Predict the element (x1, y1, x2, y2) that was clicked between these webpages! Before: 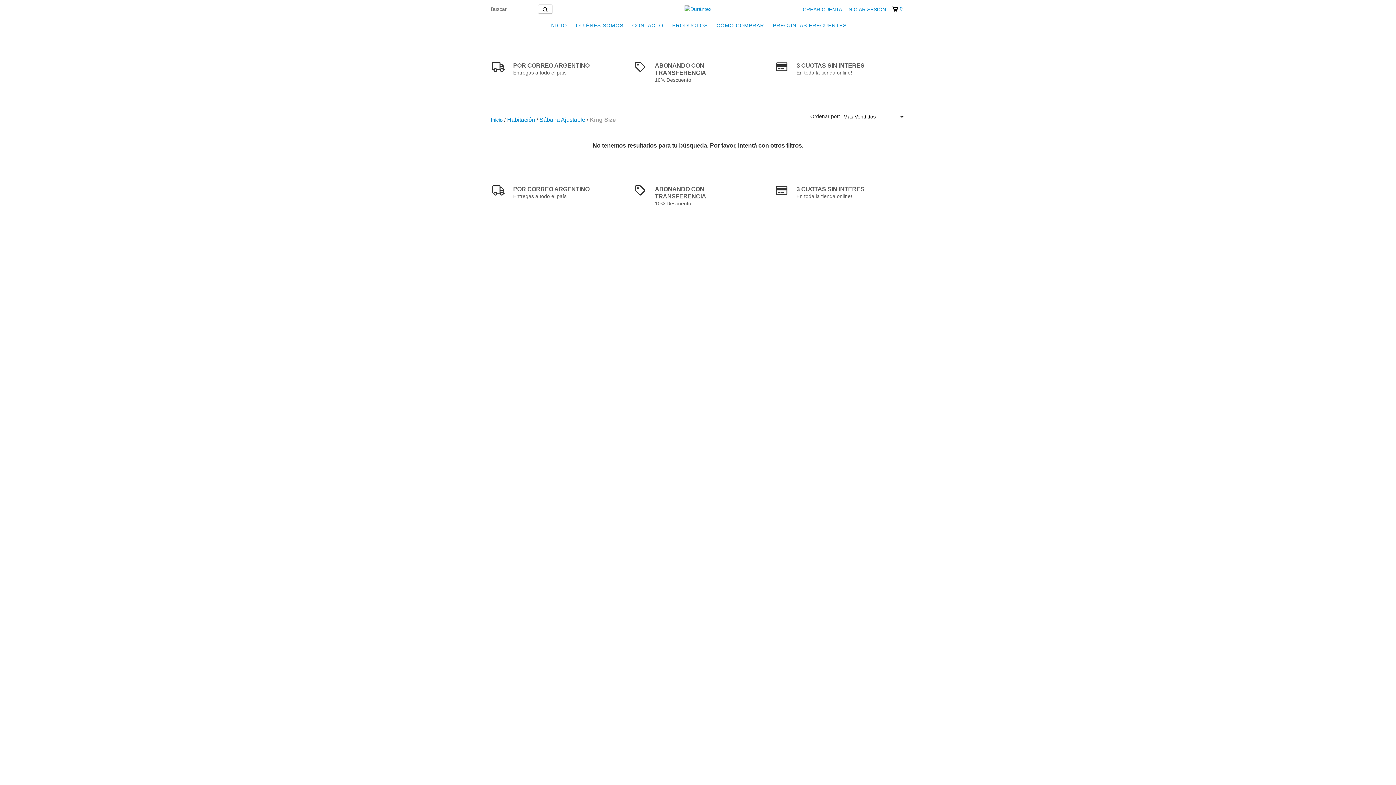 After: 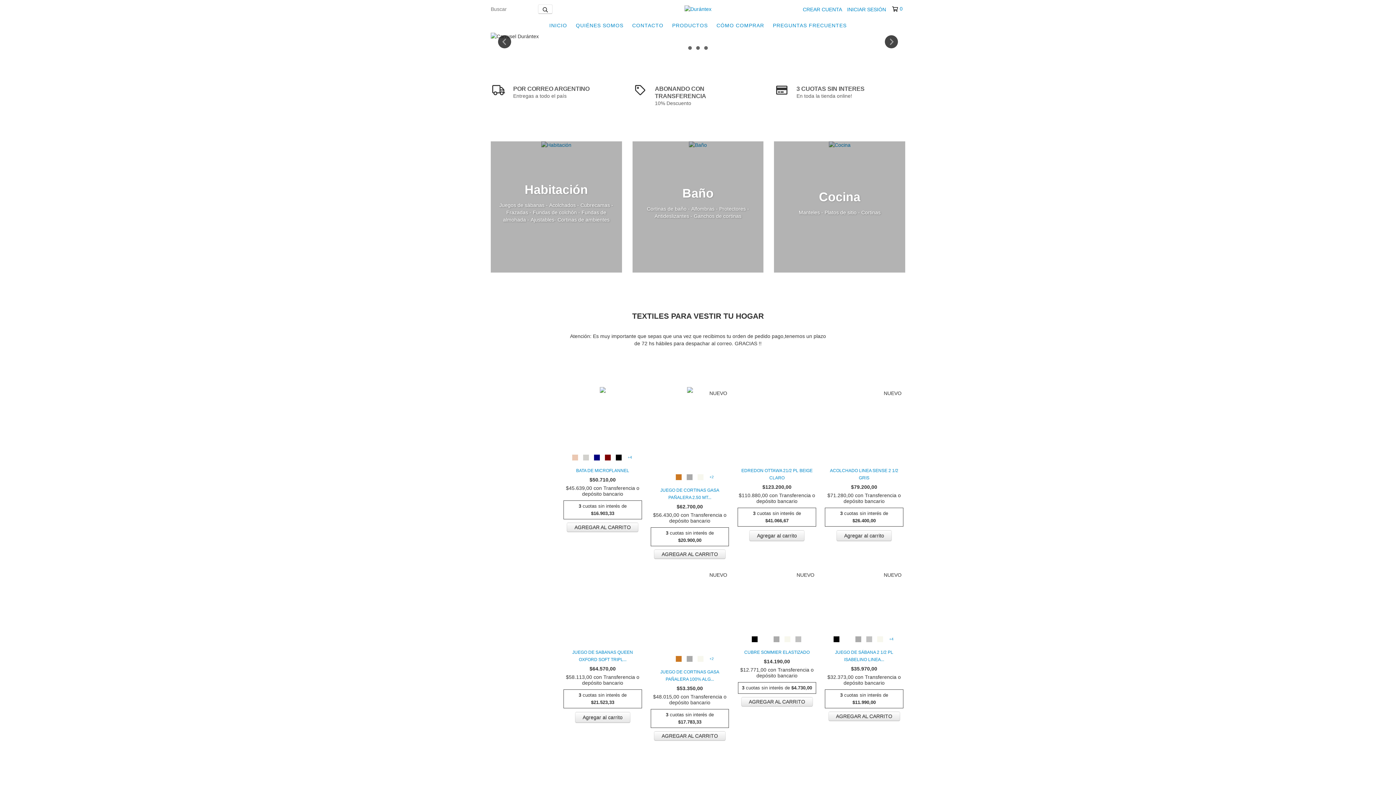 Action: label: Inicio bbox: (490, 117, 502, 122)